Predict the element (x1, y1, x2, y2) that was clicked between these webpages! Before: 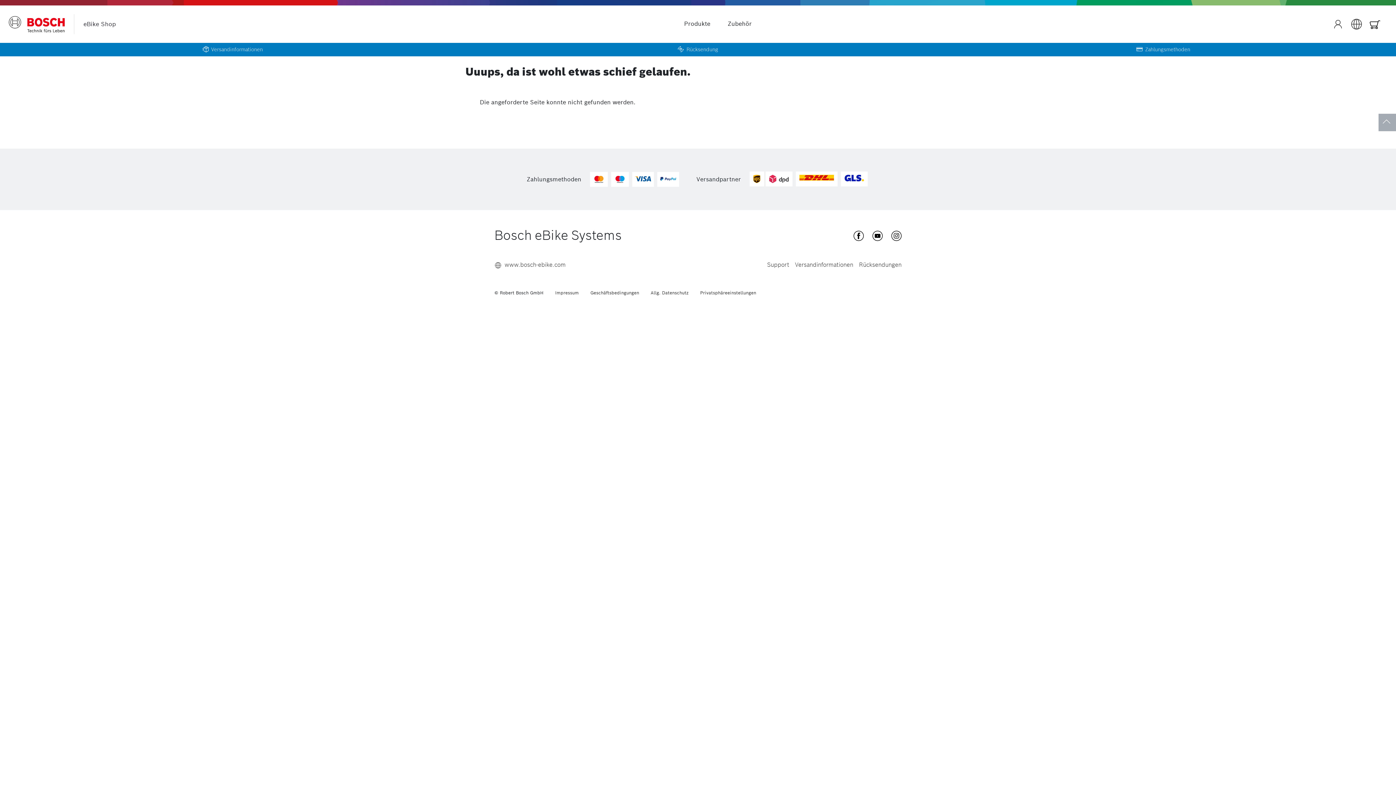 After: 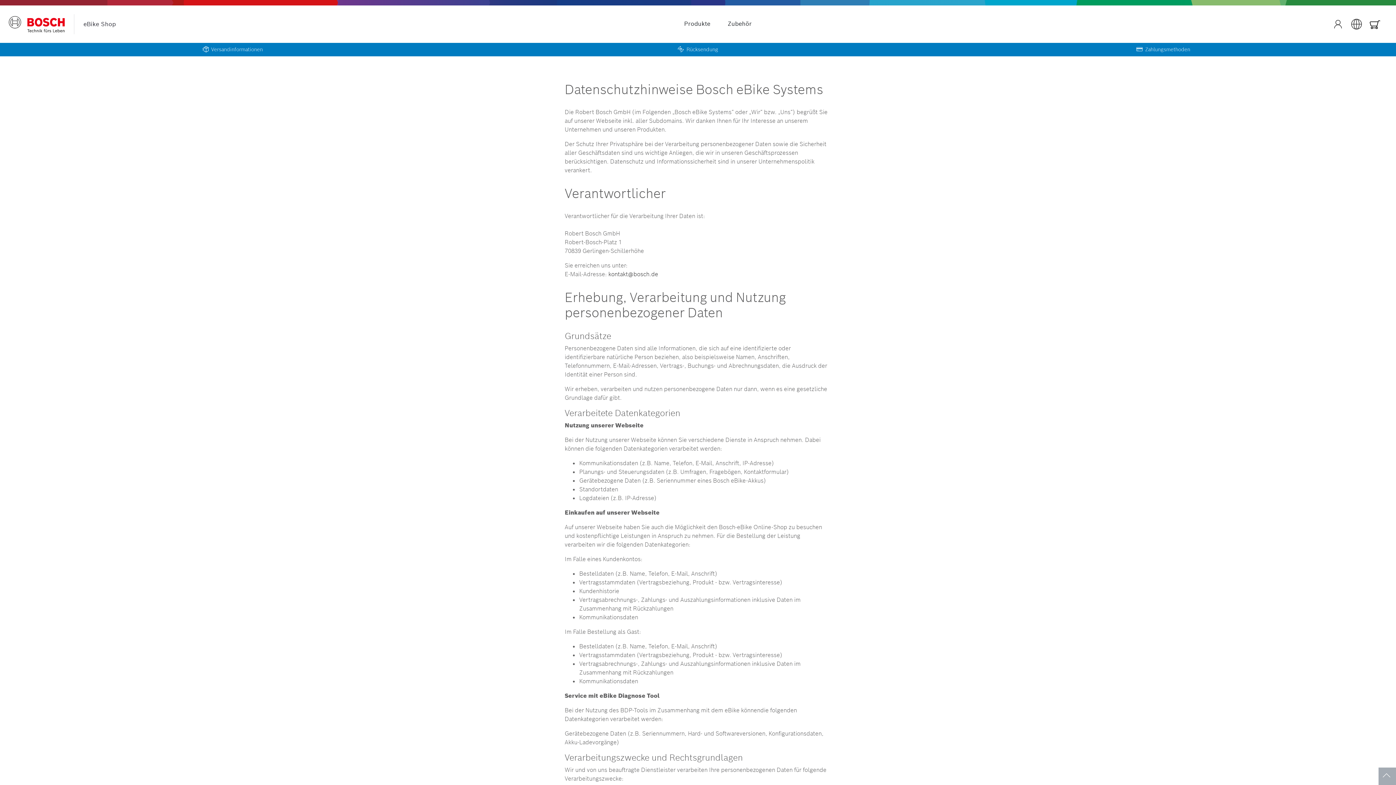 Action: bbox: (650, 289, 688, 296) label: Allg. Datenschutz